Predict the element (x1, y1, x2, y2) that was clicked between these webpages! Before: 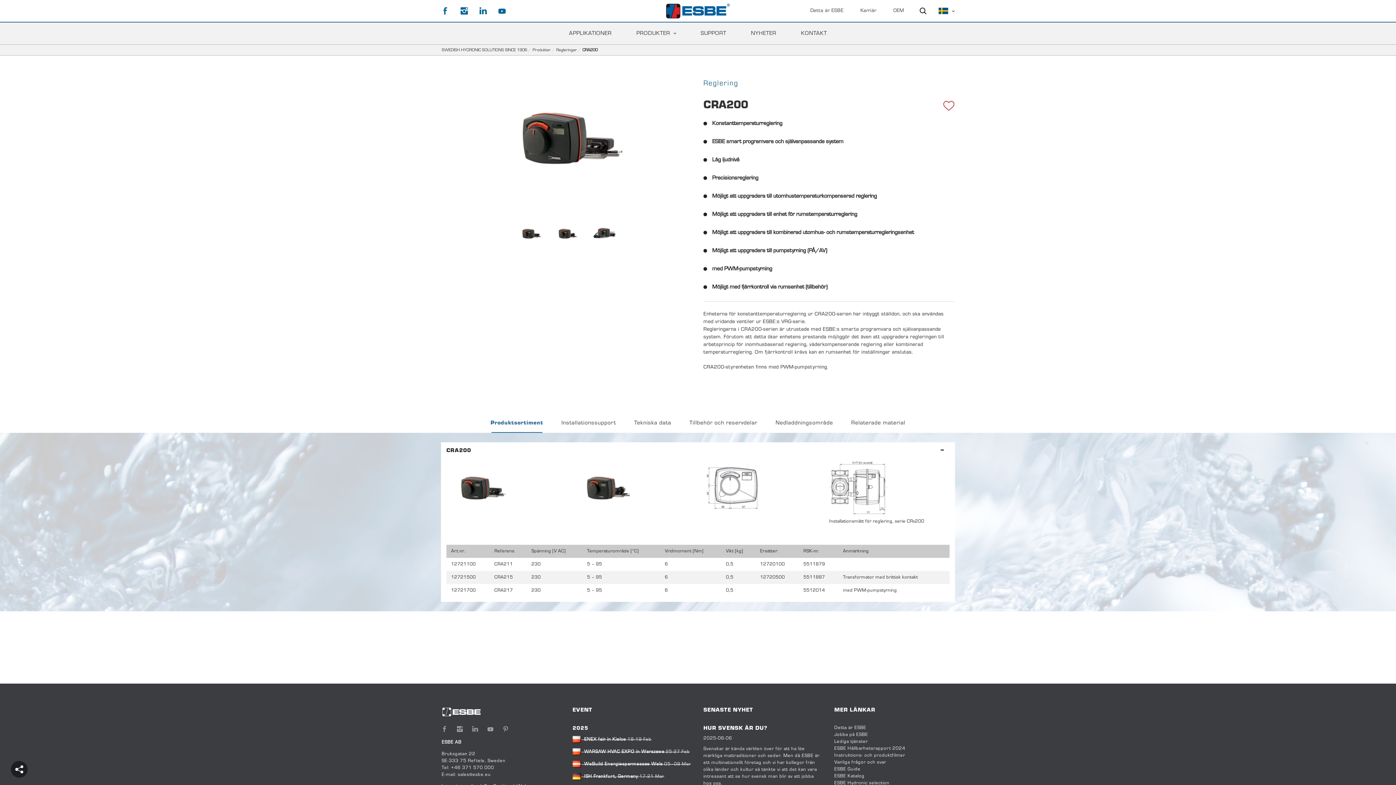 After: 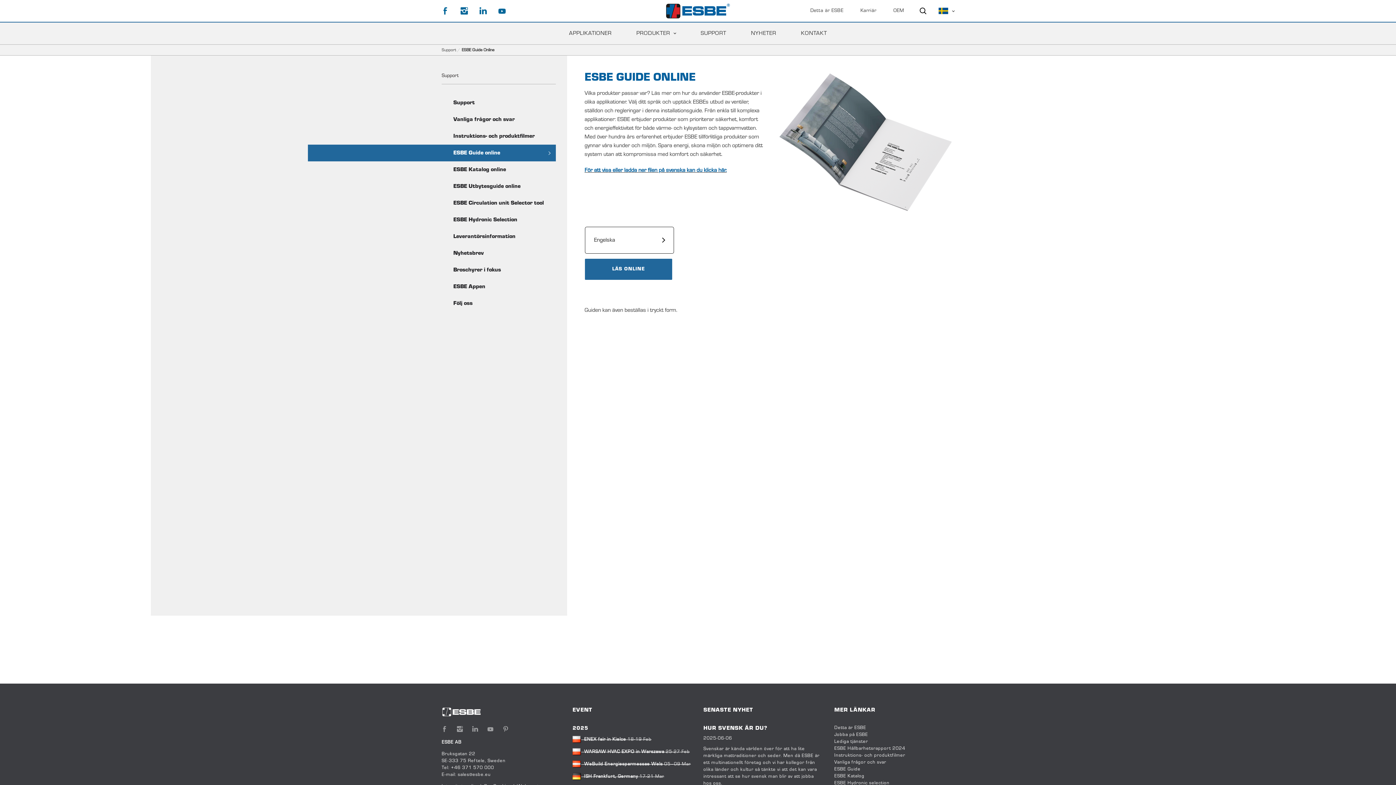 Action: bbox: (834, 767, 862, 772) label: ESBE Guide 